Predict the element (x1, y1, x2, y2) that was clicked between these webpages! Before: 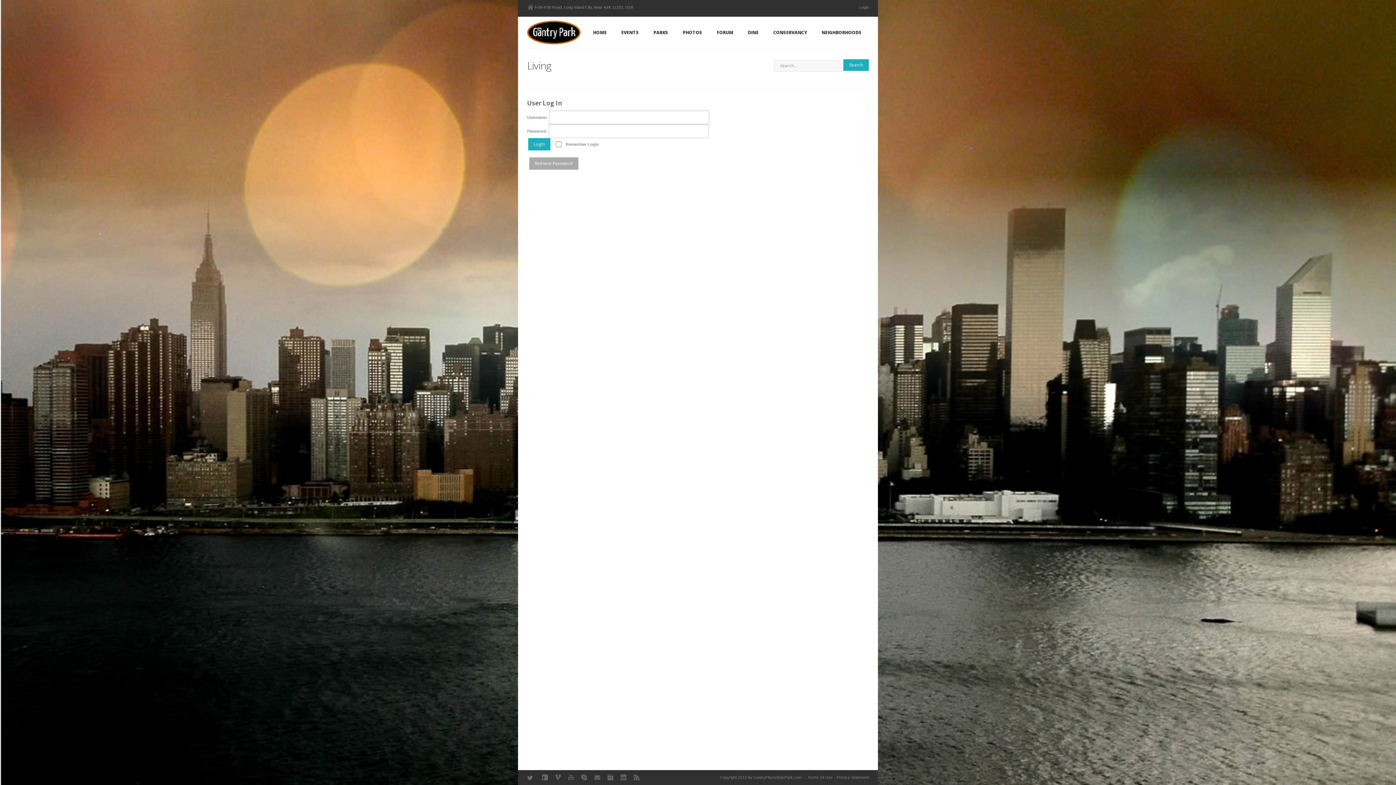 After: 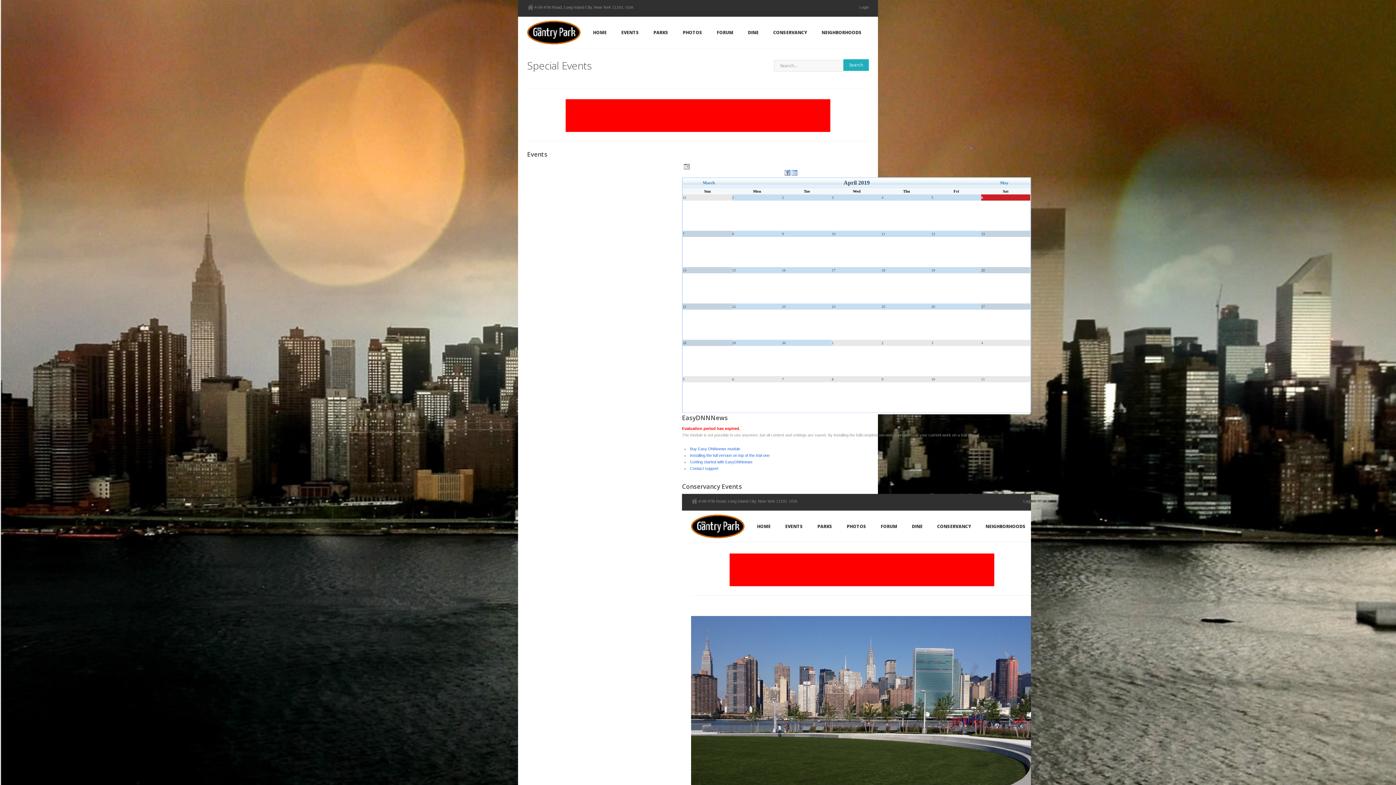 Action: bbox: (528, 138, 550, 150) label: Login